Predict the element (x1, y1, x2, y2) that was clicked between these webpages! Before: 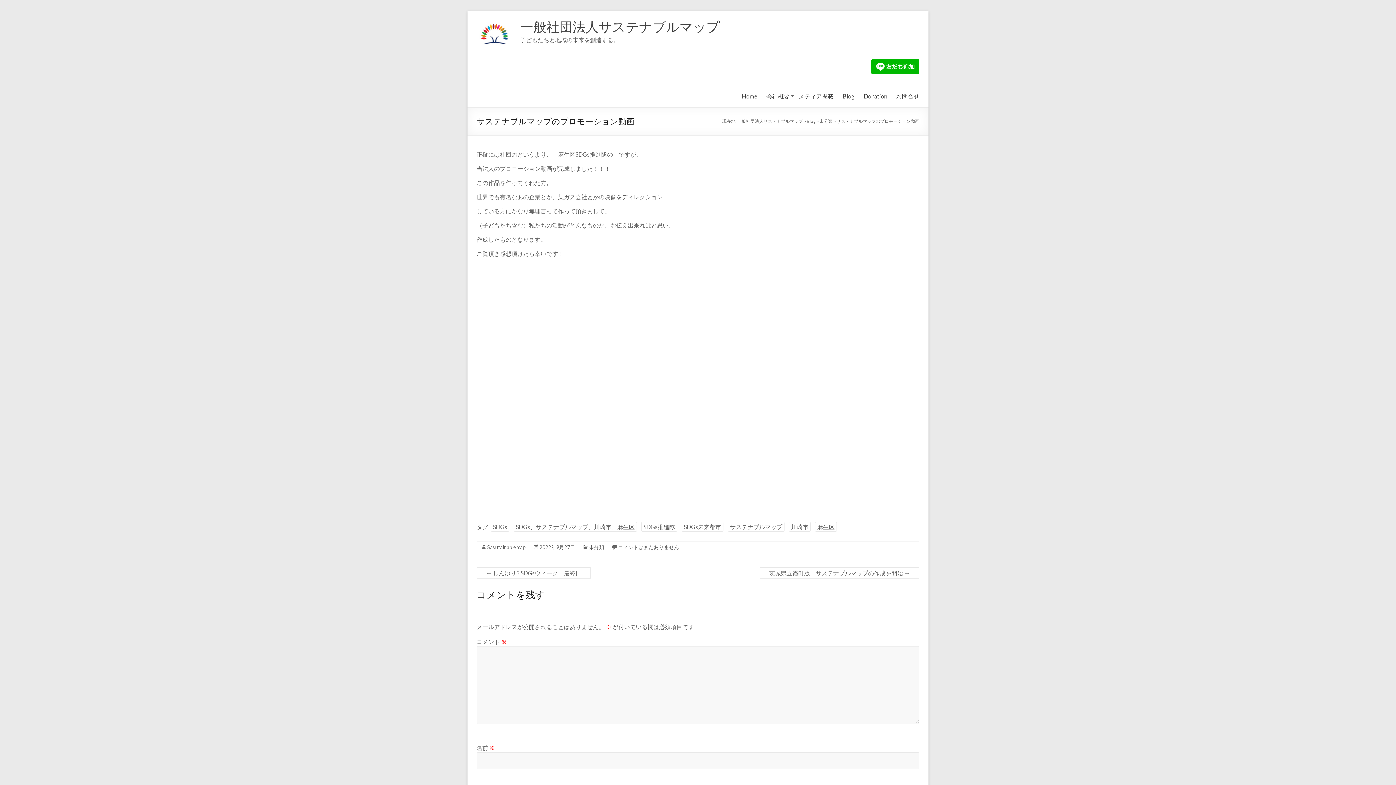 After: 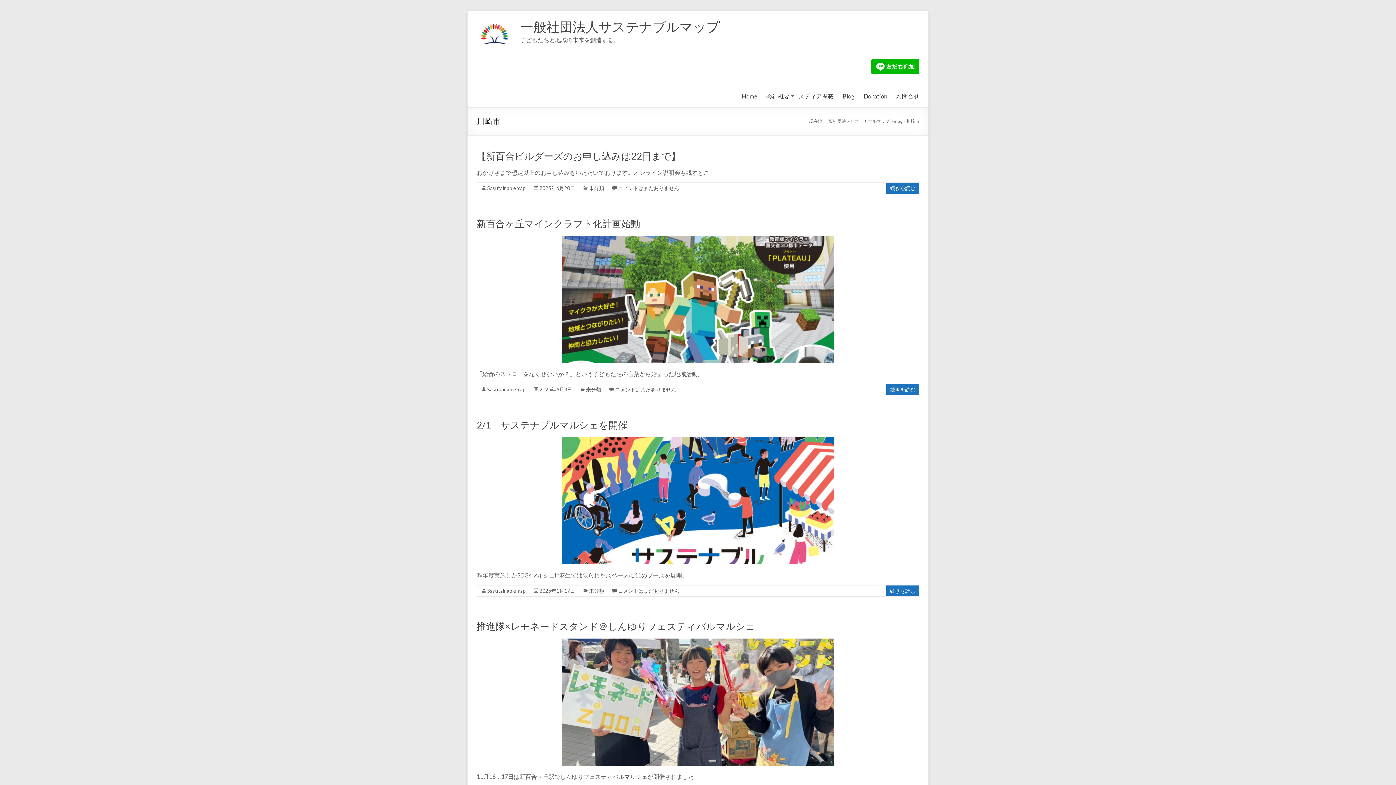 Action: label: 川崎市 bbox: (789, 522, 810, 532)